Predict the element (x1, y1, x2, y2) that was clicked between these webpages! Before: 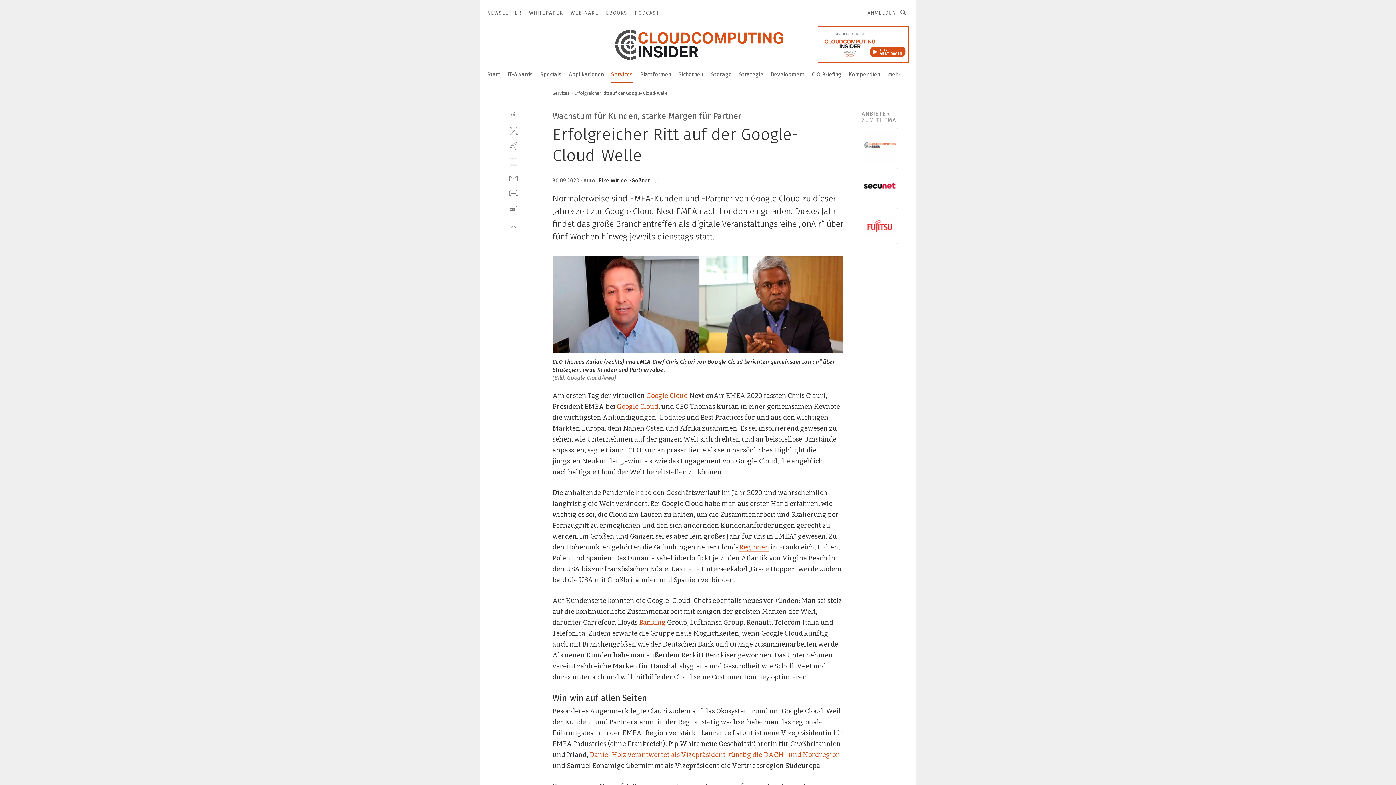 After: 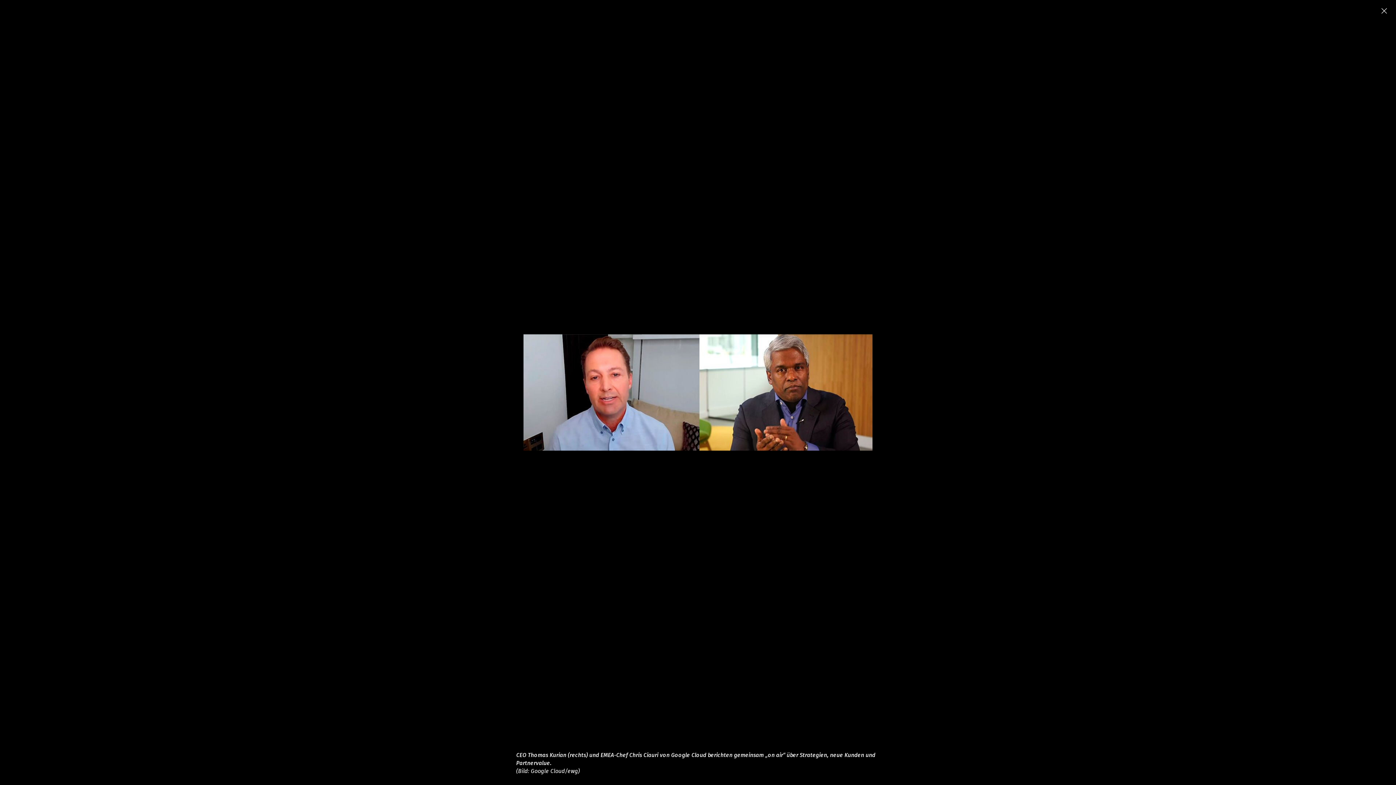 Action: bbox: (552, 255, 843, 352)